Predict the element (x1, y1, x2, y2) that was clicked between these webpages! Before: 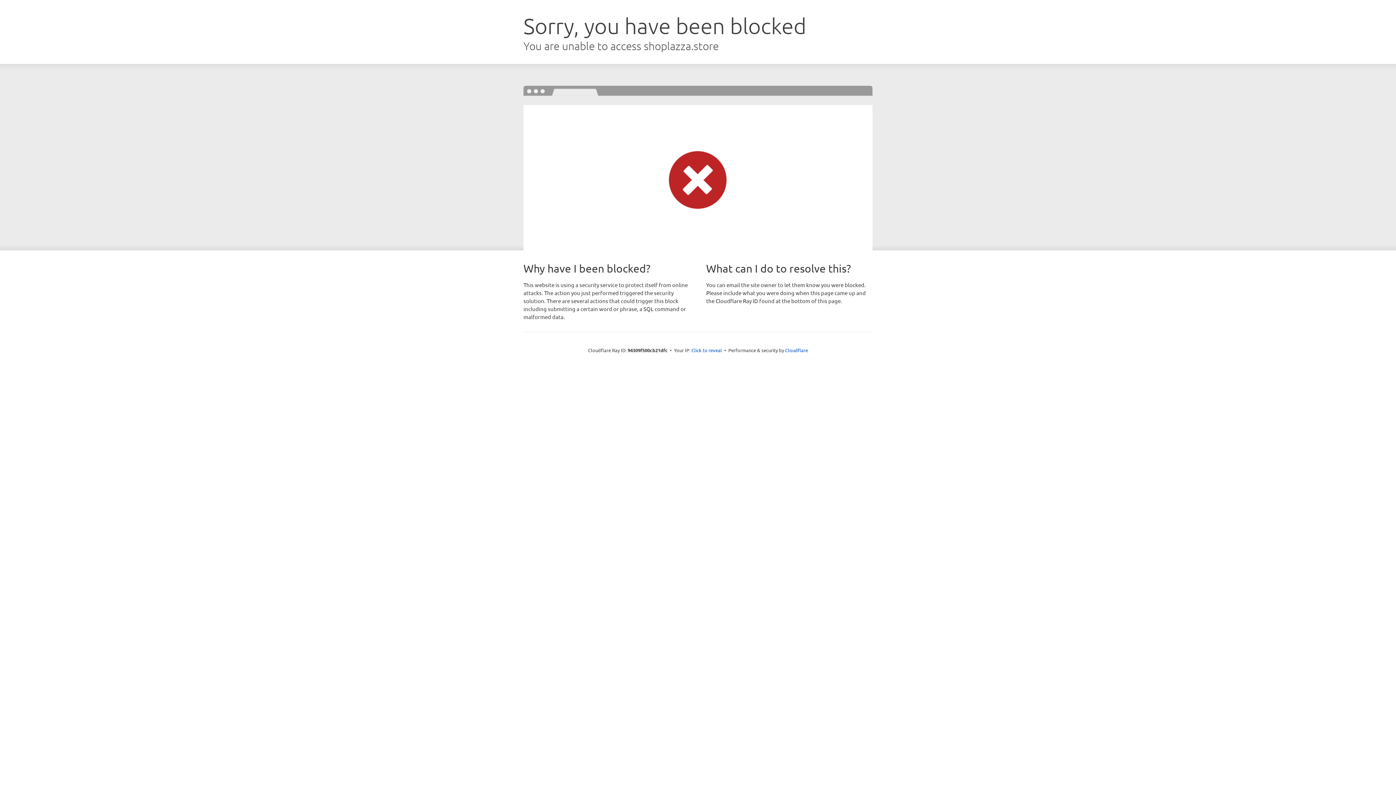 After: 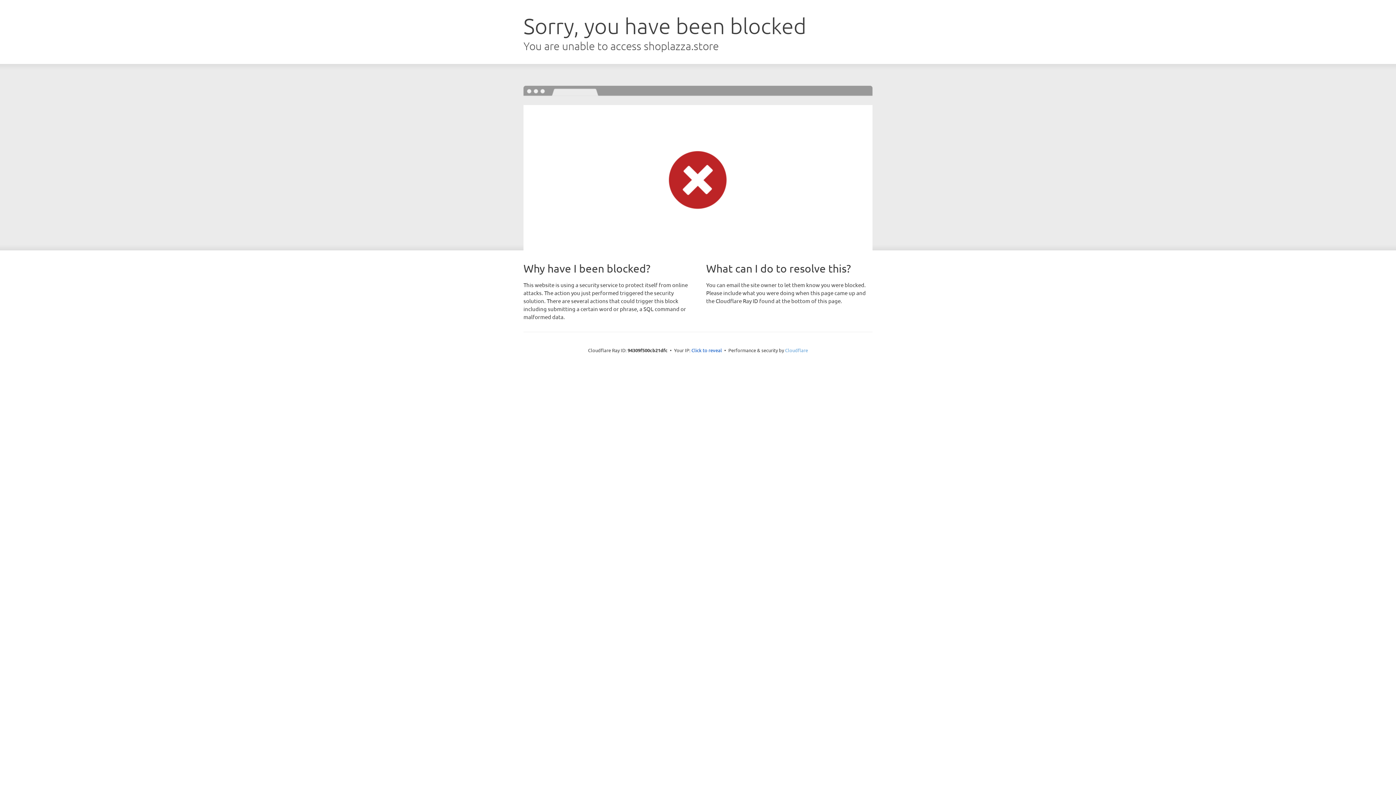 Action: label: Cloudflare bbox: (785, 347, 808, 353)